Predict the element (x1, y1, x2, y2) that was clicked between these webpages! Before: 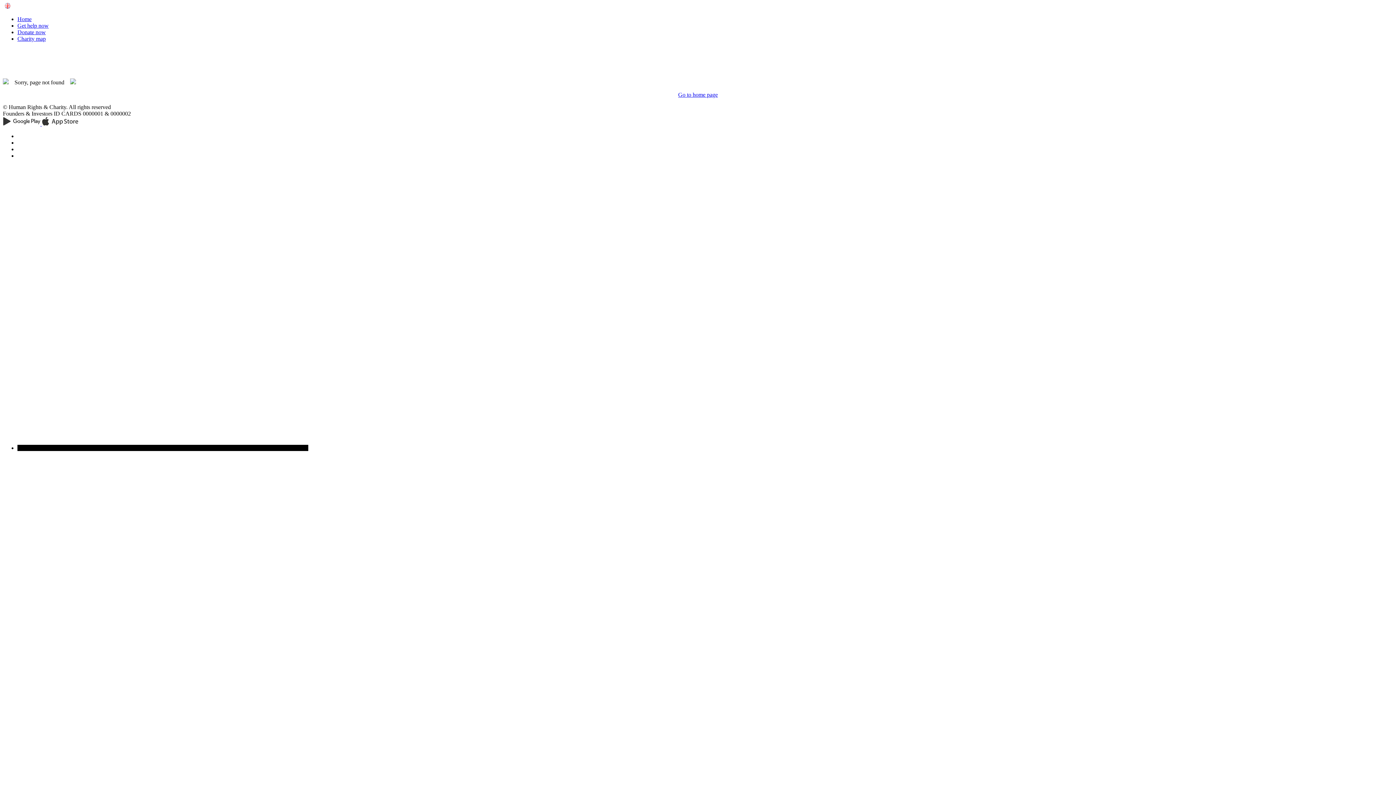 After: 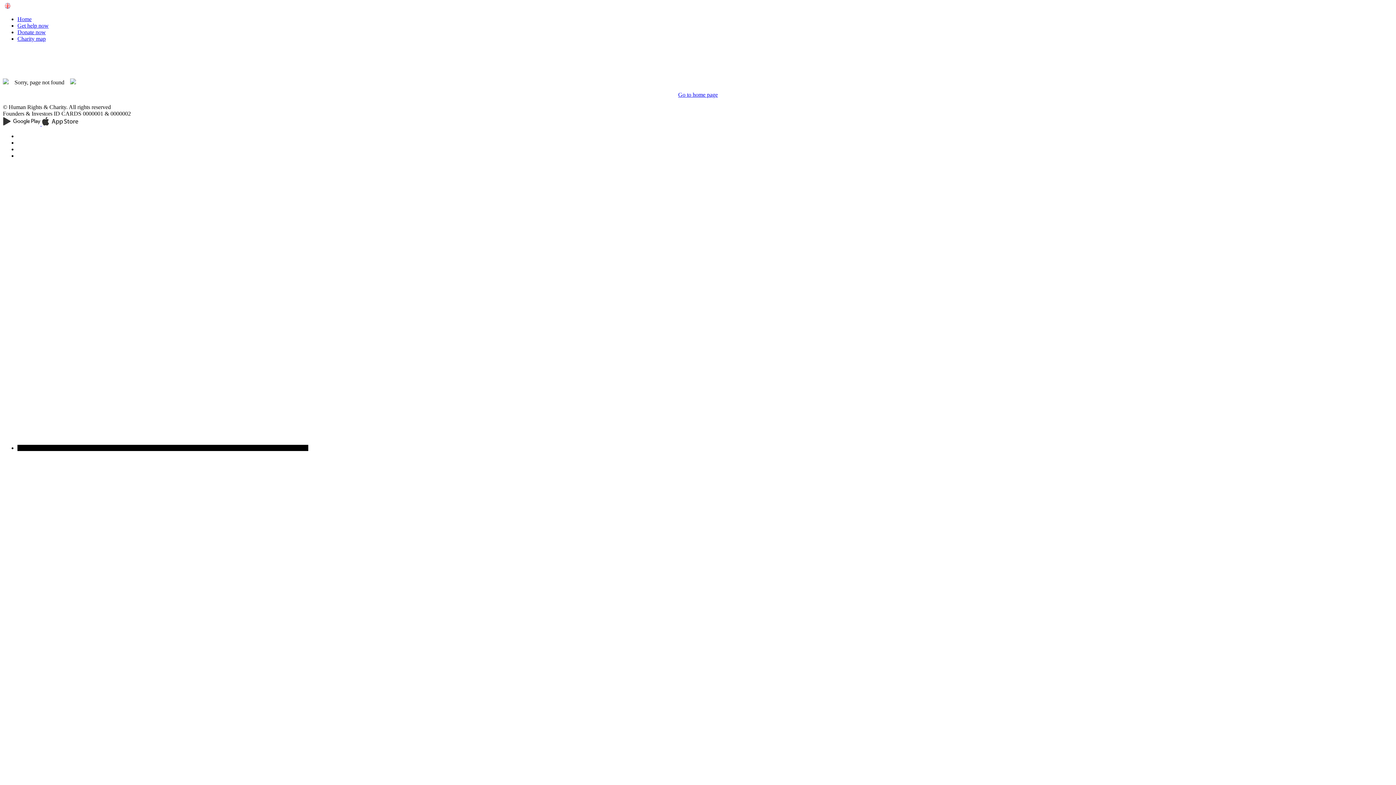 Action: bbox: (41, 120, 78, 126)